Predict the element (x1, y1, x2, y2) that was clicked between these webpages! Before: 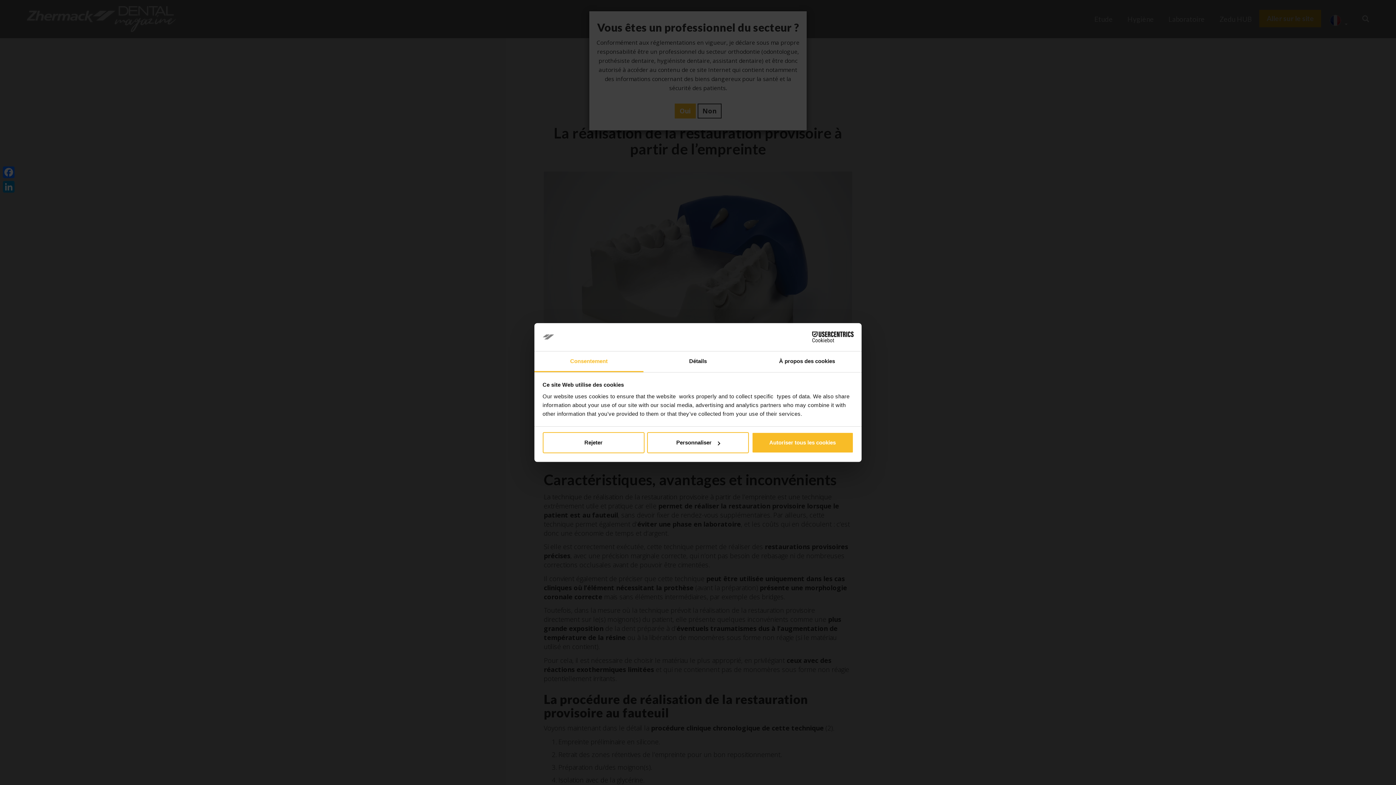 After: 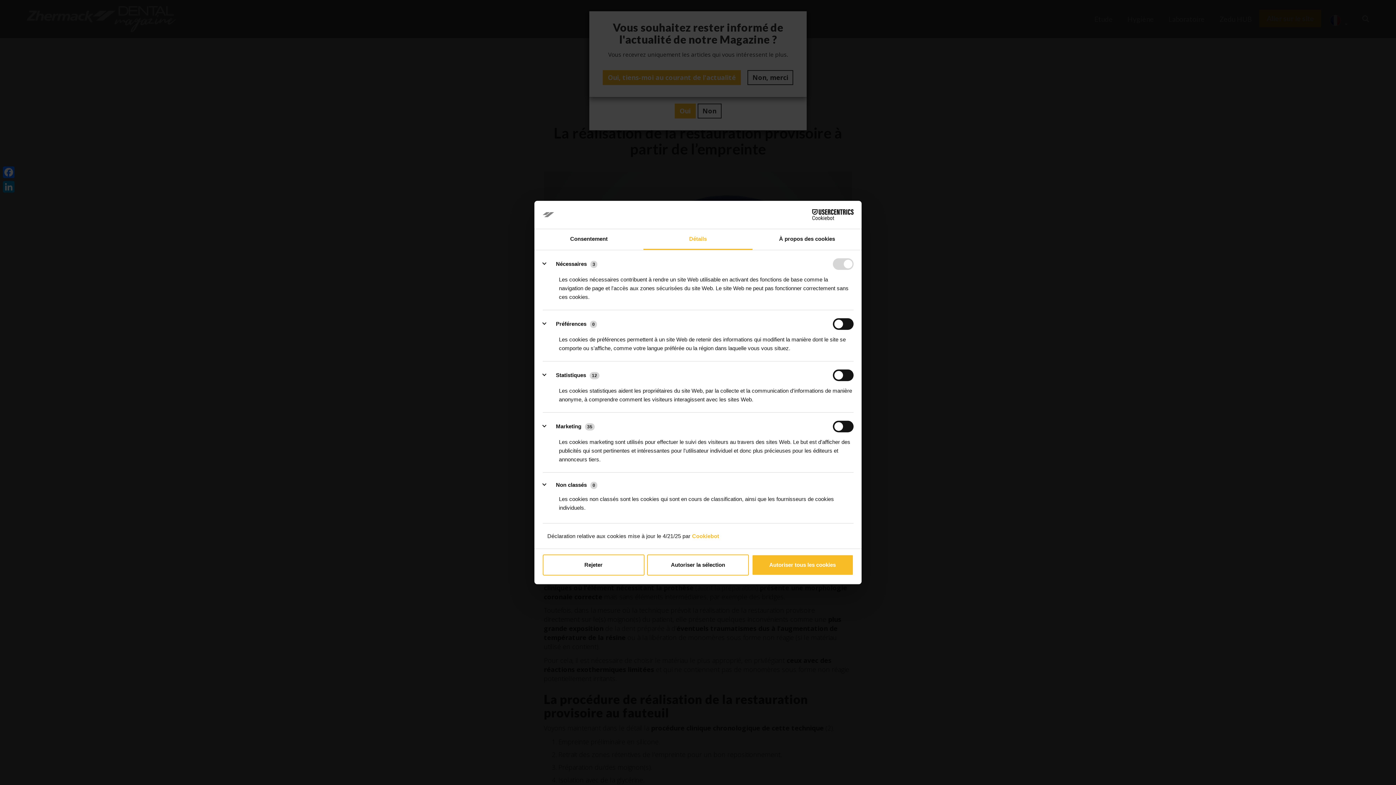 Action: label: Personnaliser bbox: (647, 432, 749, 453)